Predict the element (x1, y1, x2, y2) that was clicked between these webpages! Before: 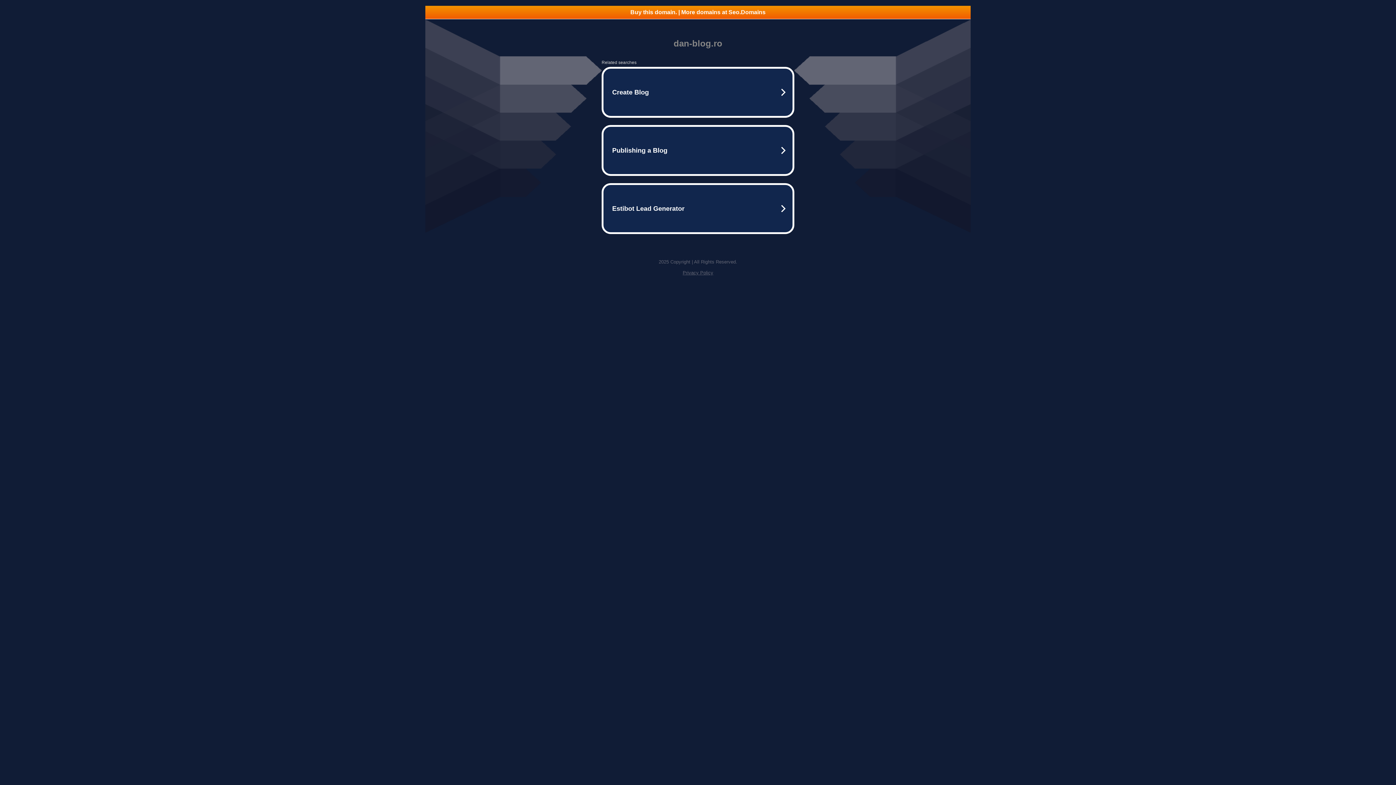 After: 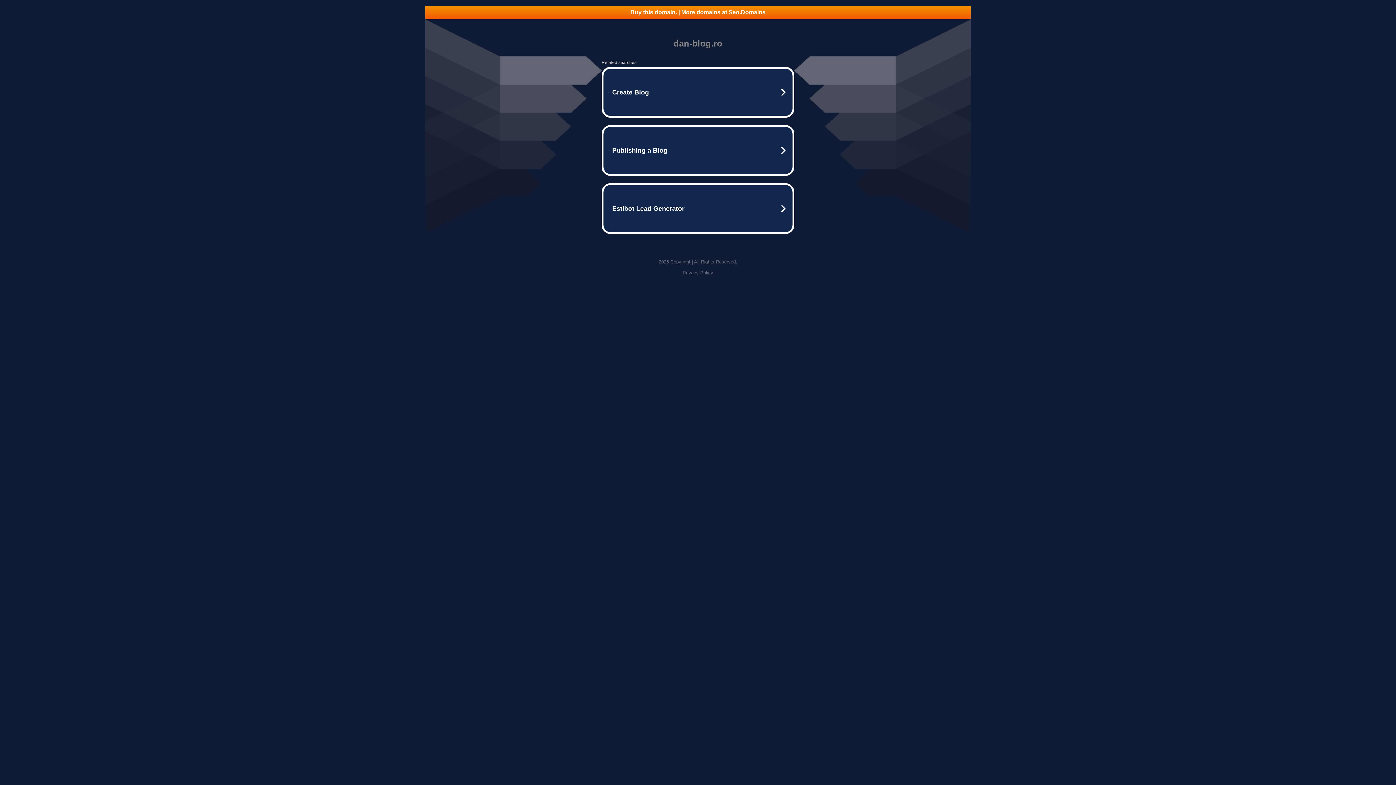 Action: bbox: (682, 270, 713, 275) label: Privacy Policy